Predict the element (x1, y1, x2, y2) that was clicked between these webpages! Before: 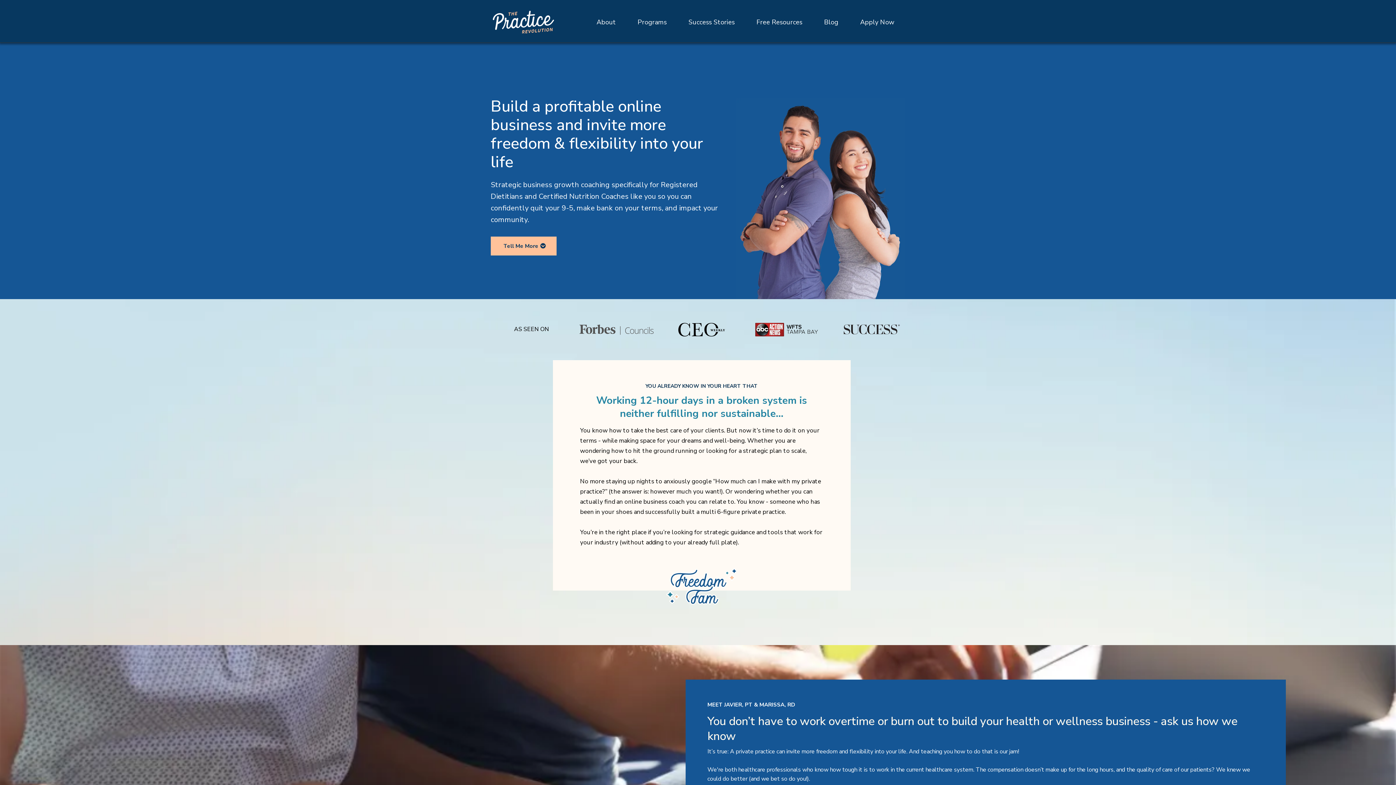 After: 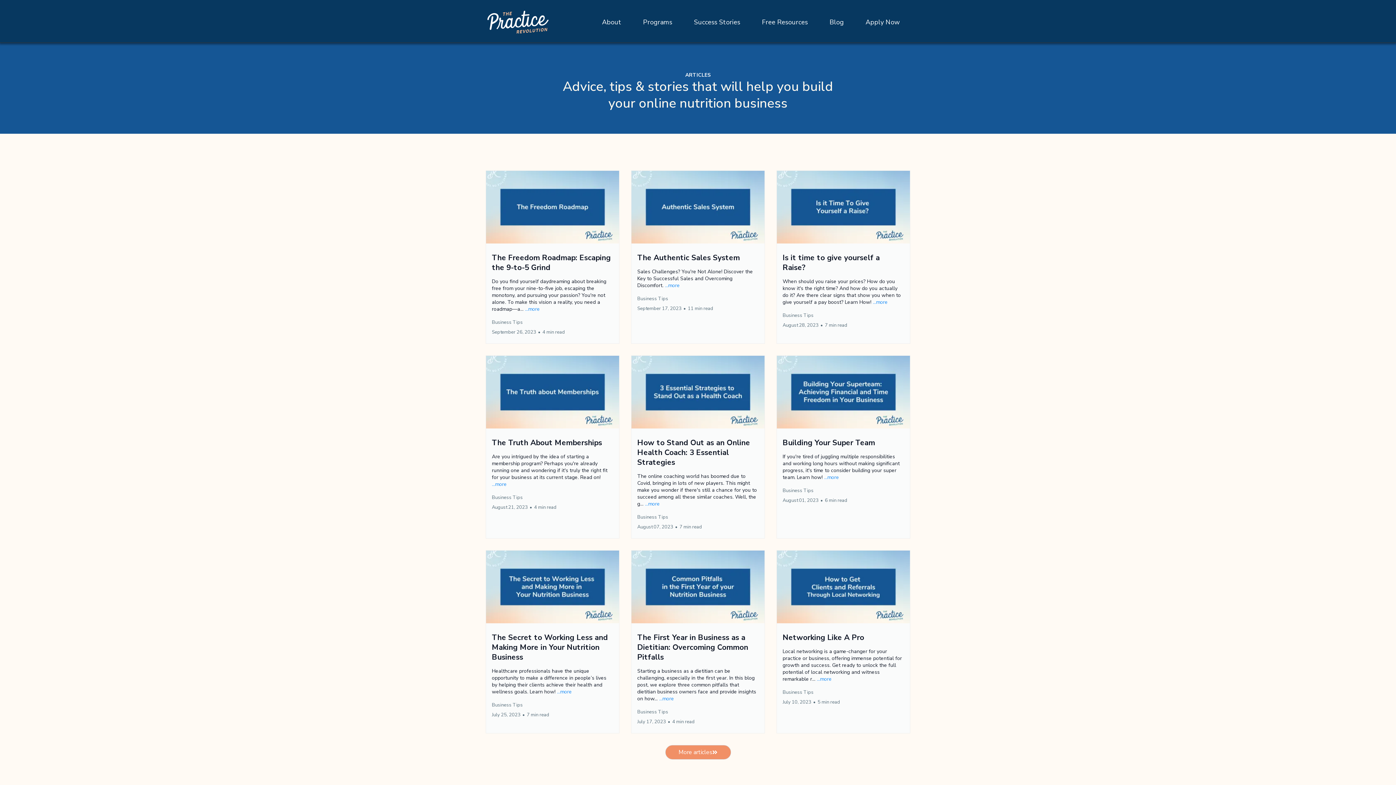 Action: bbox: (813, 12, 849, 32) label: Blog